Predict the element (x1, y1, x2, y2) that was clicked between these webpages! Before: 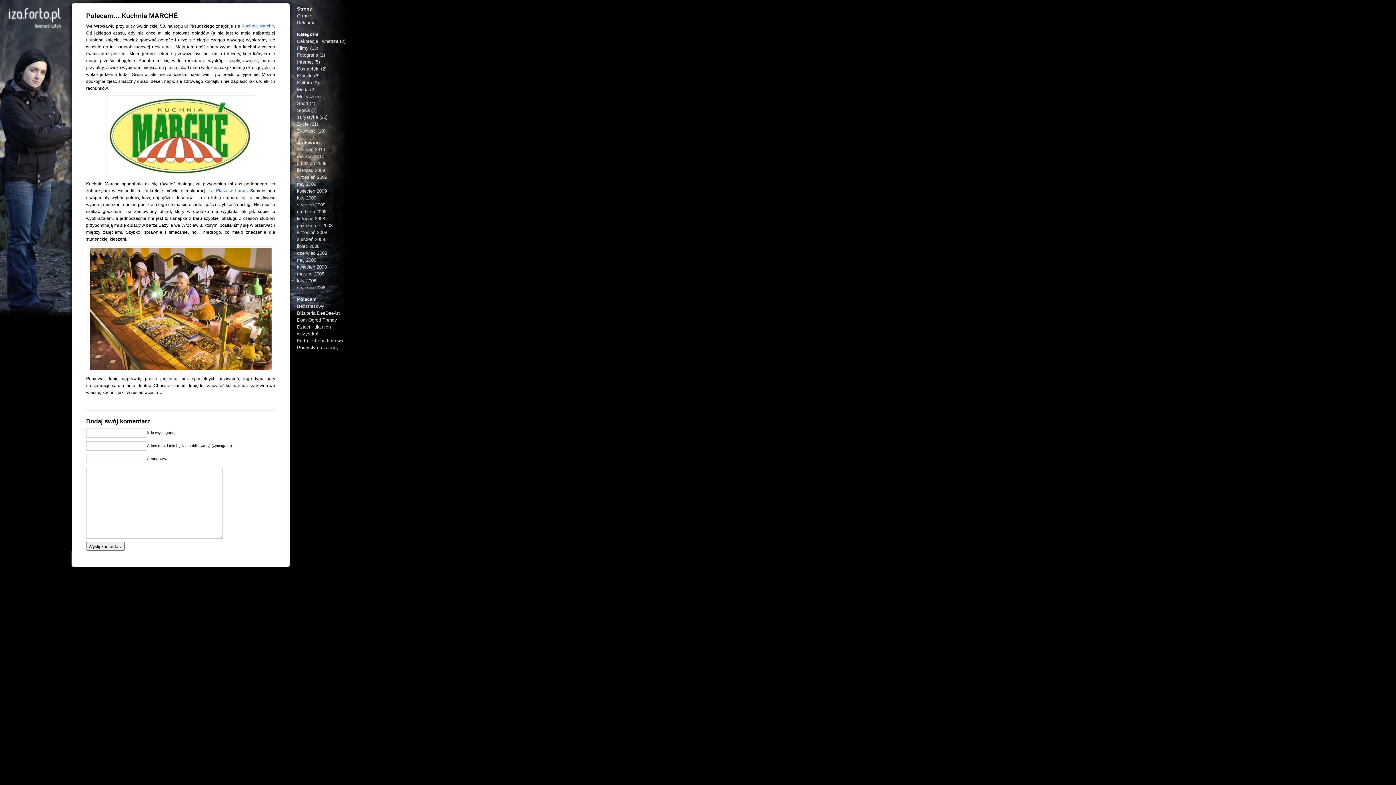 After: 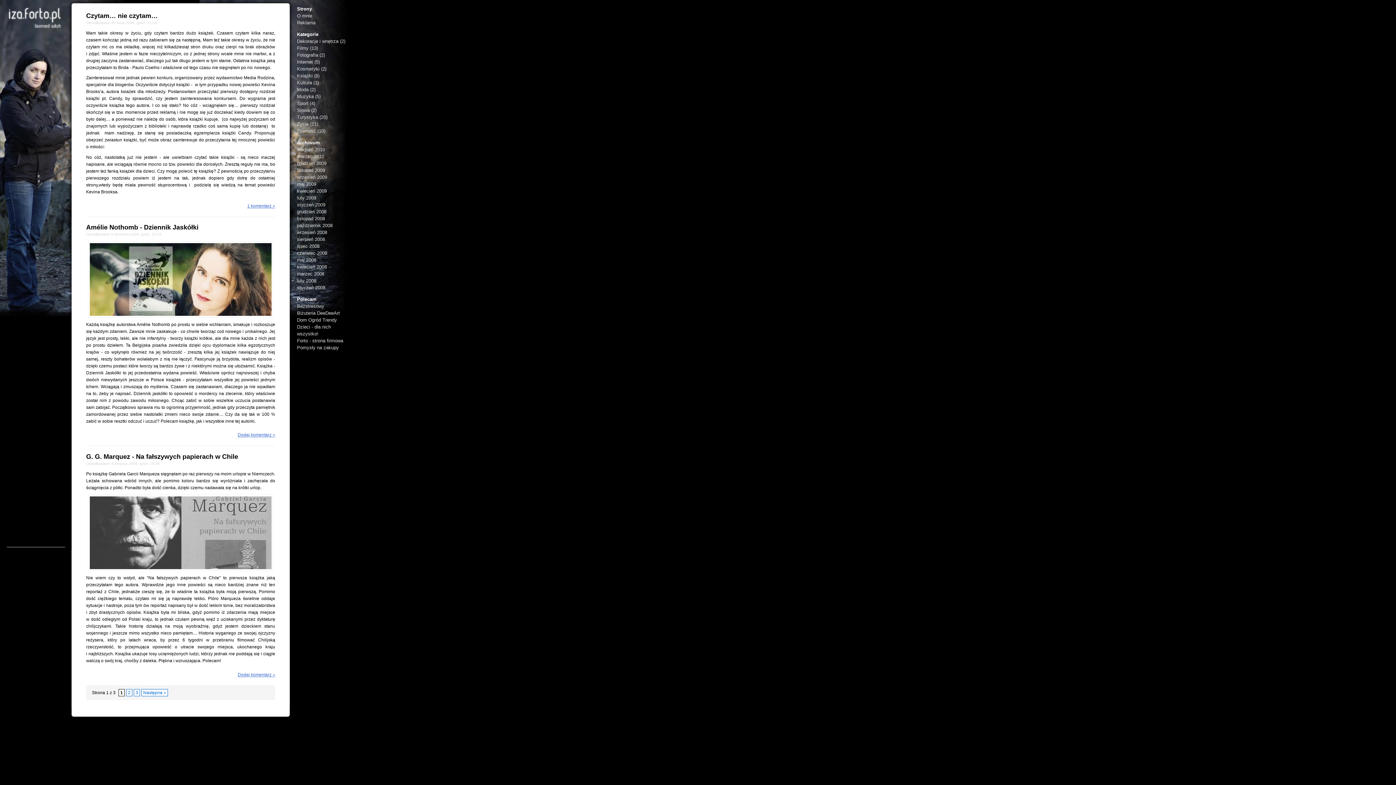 Action: label: Książki bbox: (297, 73, 312, 78)